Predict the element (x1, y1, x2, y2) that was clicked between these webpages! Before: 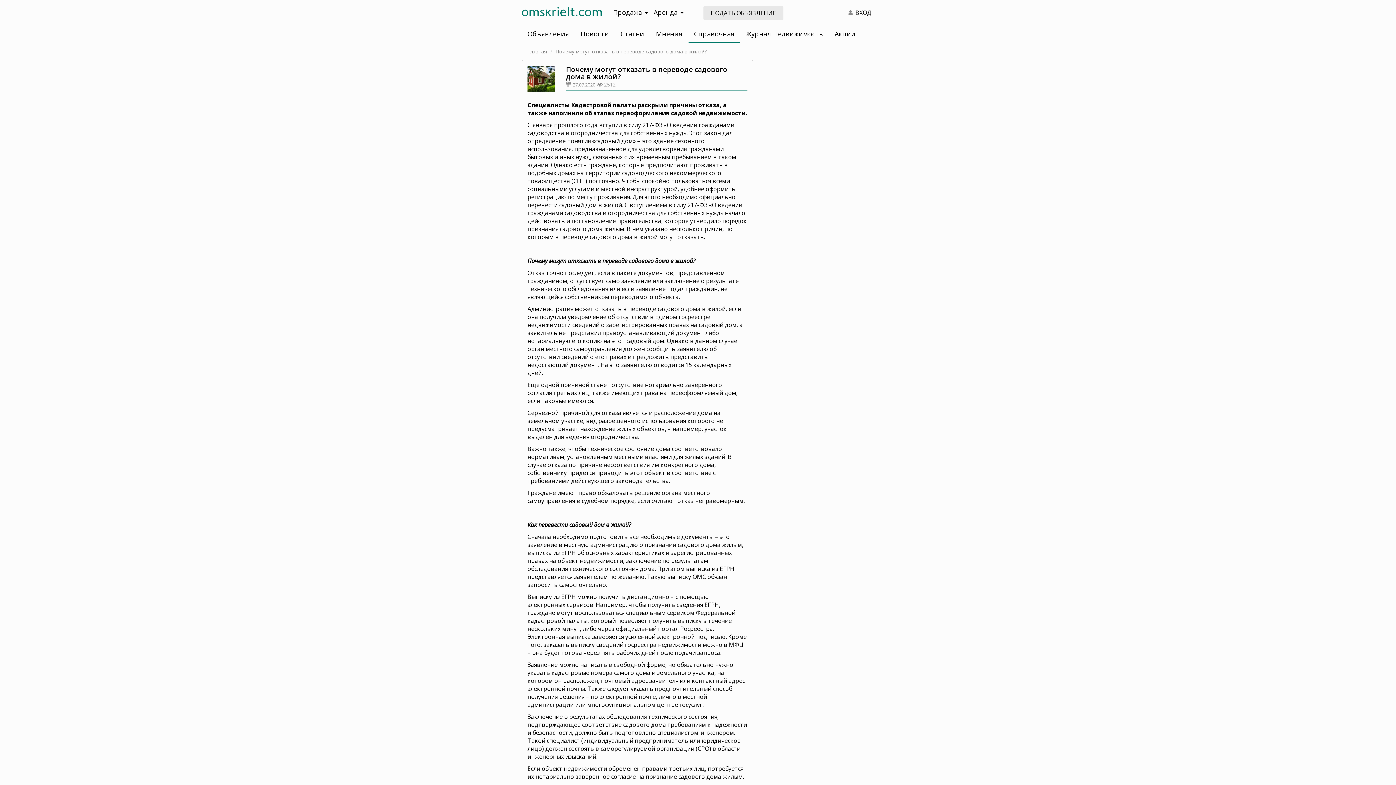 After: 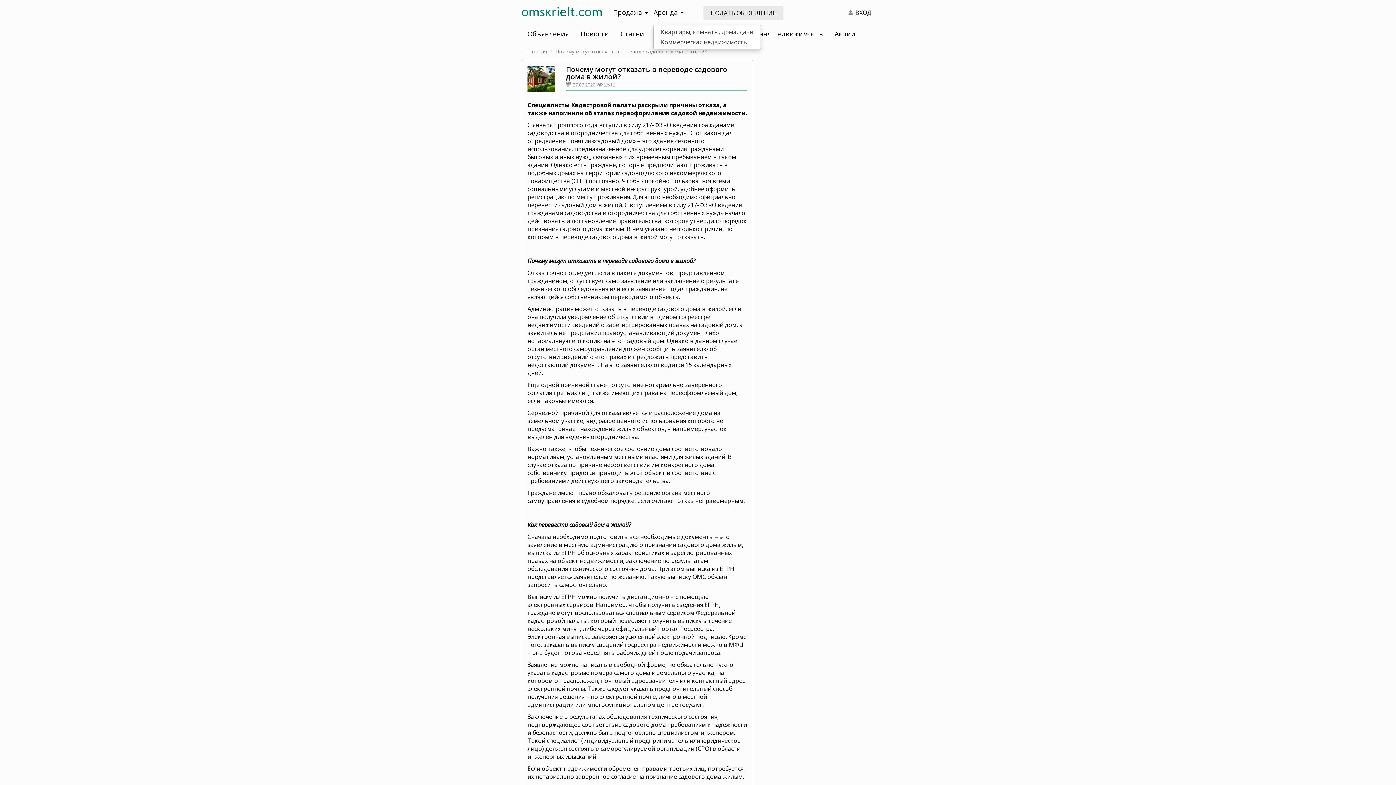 Action: label: Аренда bbox: (653, 0, 684, 24)